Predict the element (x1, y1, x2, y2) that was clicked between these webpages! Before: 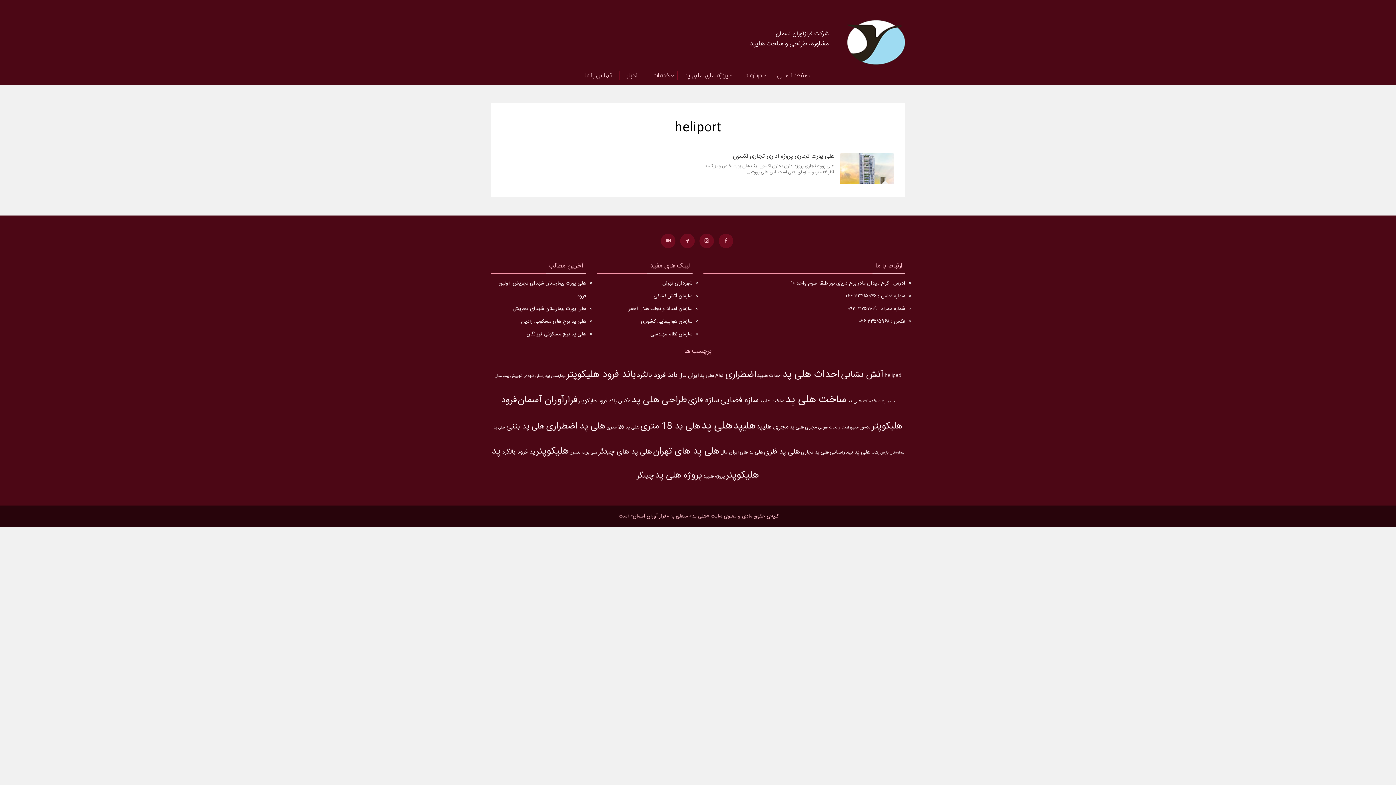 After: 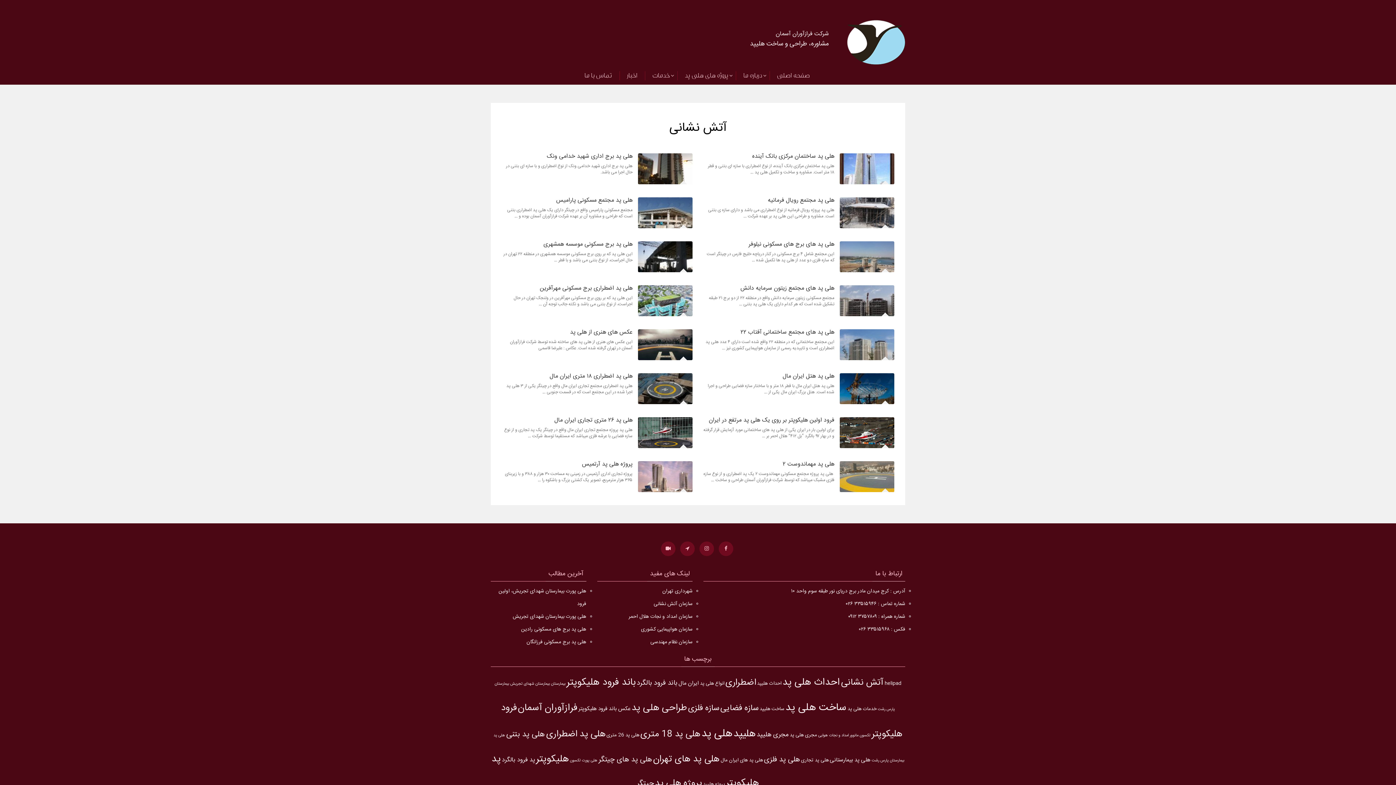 Action: bbox: (841, 367, 883, 382) label: آتش نشانی (16 مورد)